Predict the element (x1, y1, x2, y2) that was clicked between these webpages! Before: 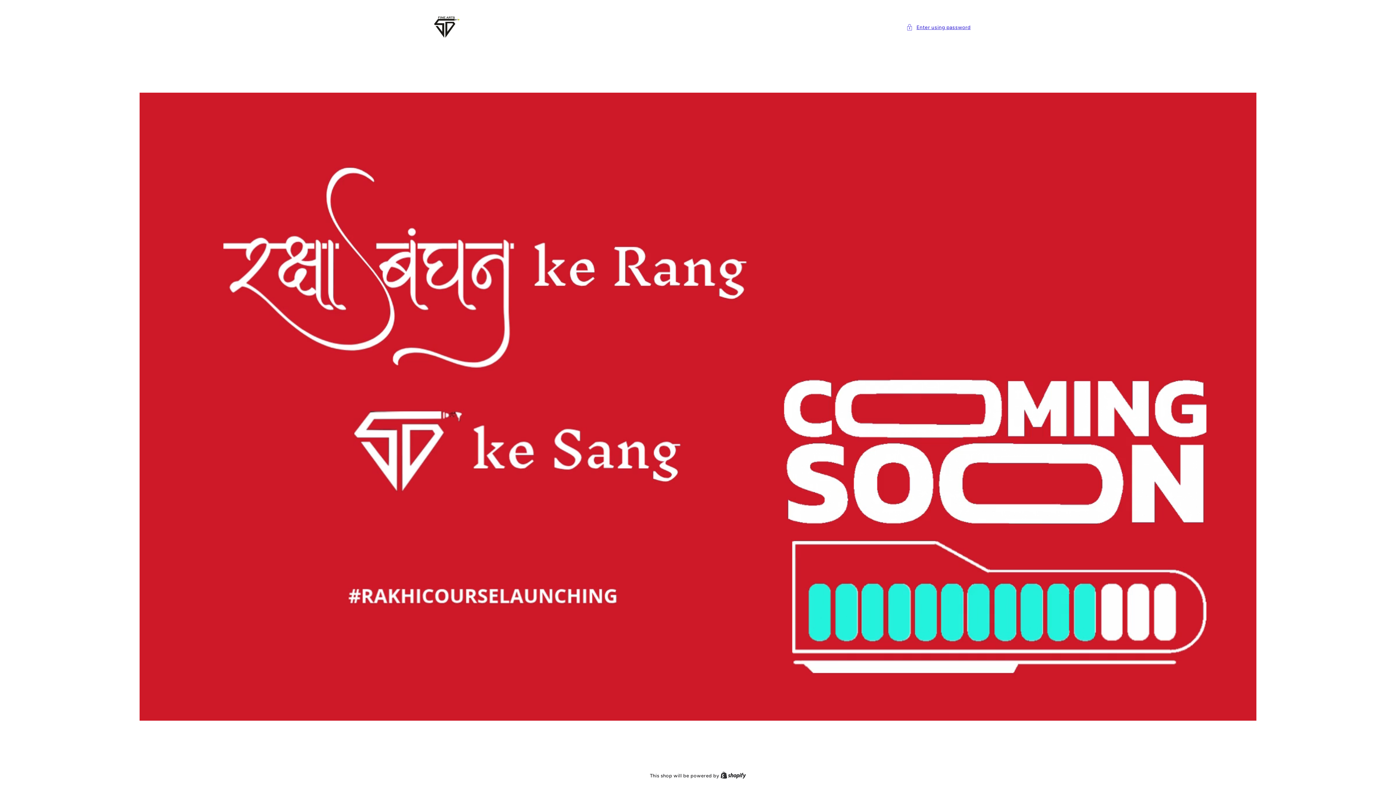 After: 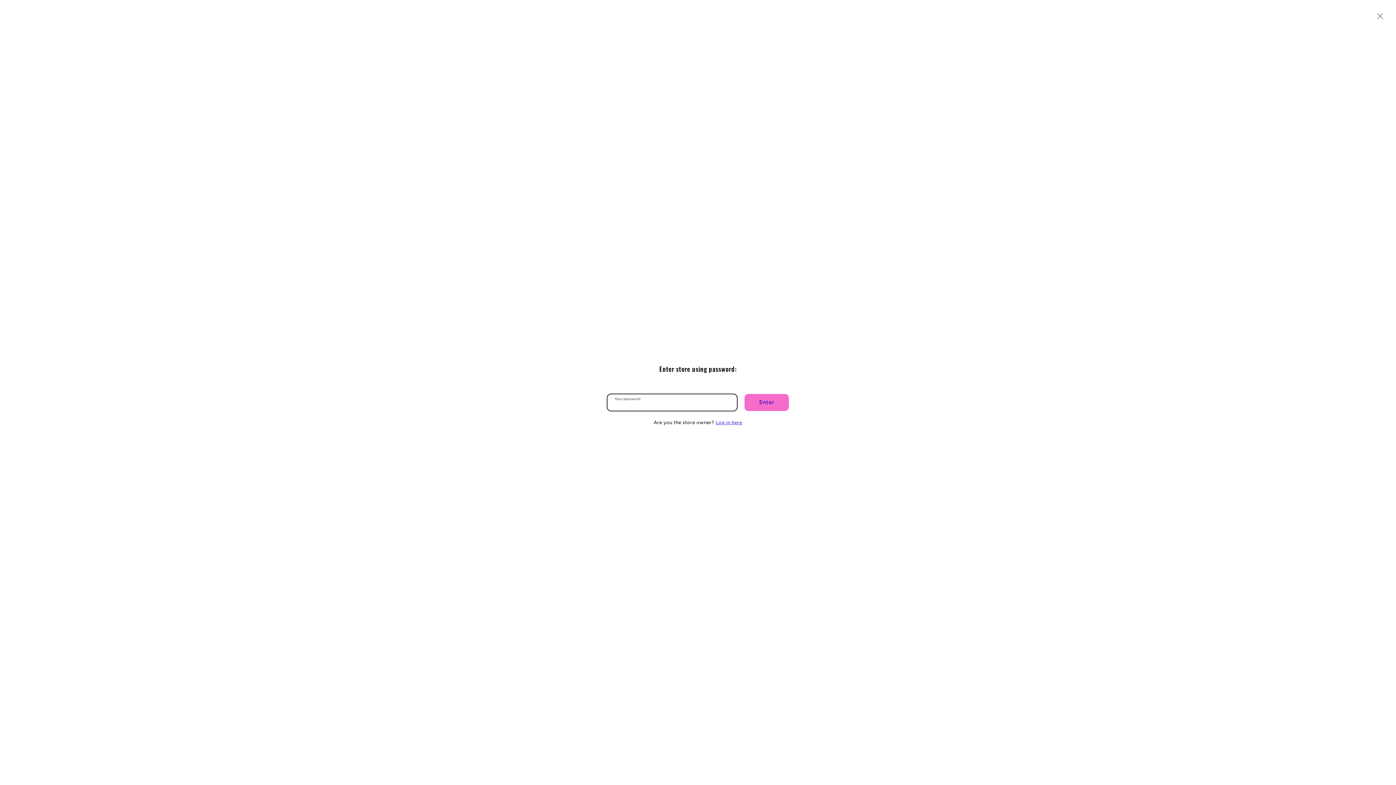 Action: bbox: (906, 22, 970, 31) label: Enter using password